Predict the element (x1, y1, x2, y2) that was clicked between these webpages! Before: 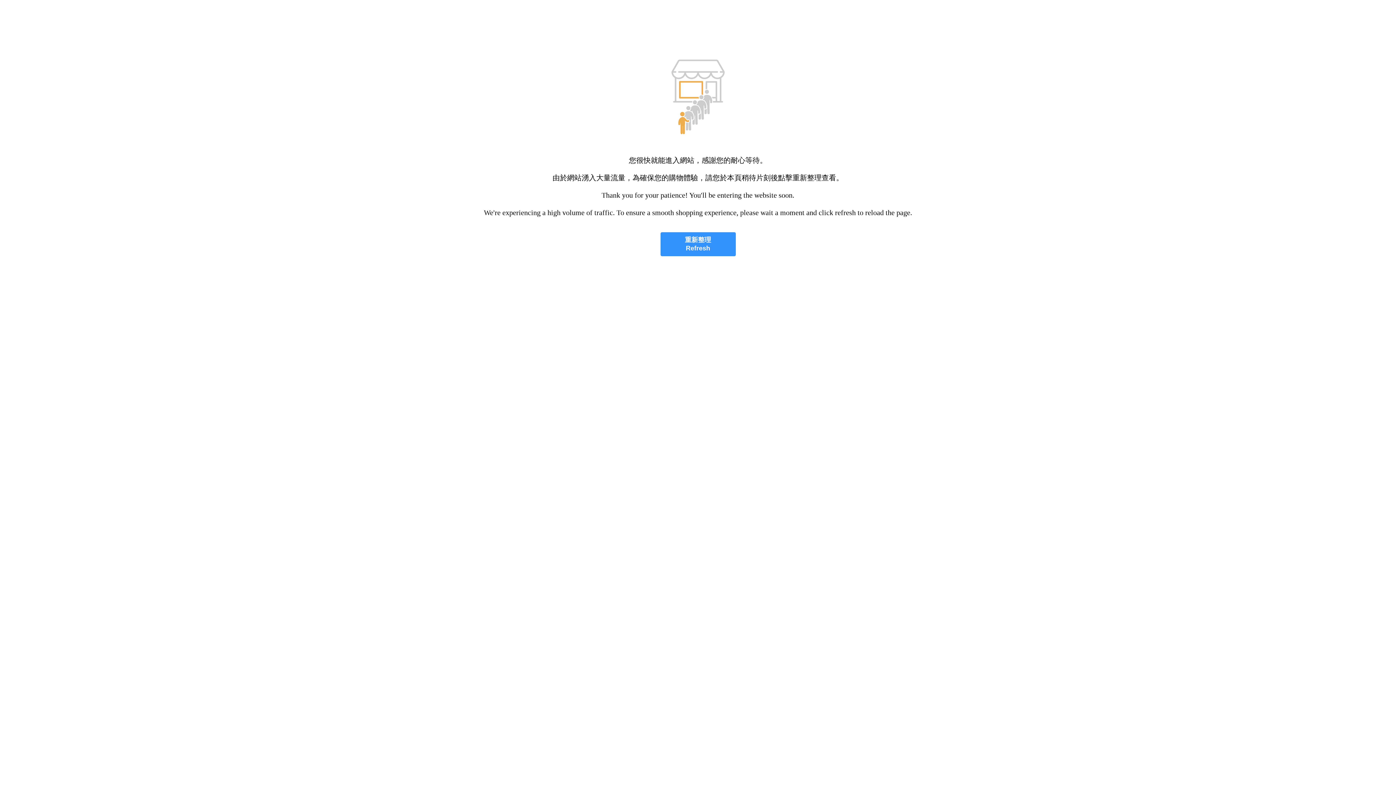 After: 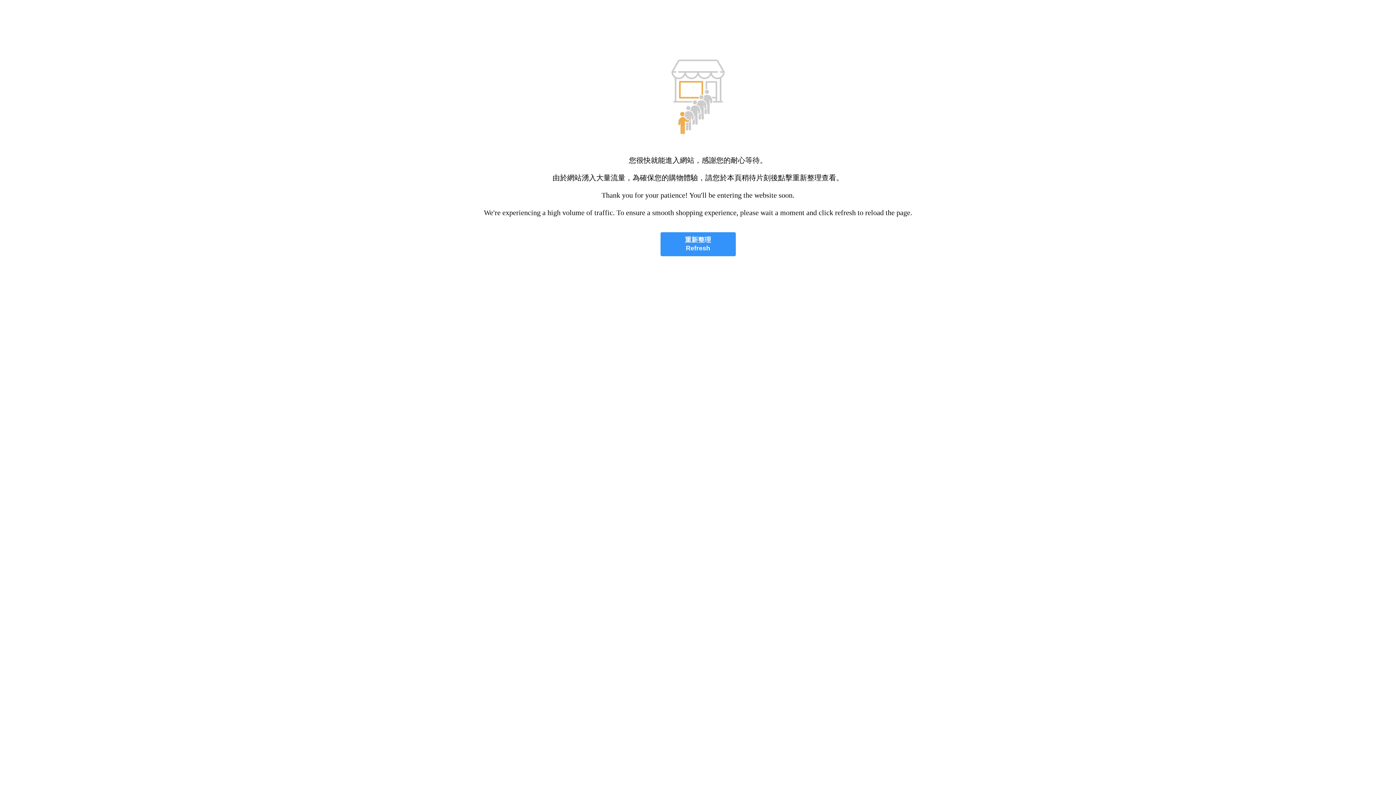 Action: bbox: (660, 232, 735, 256) label: 重新整理
Refresh